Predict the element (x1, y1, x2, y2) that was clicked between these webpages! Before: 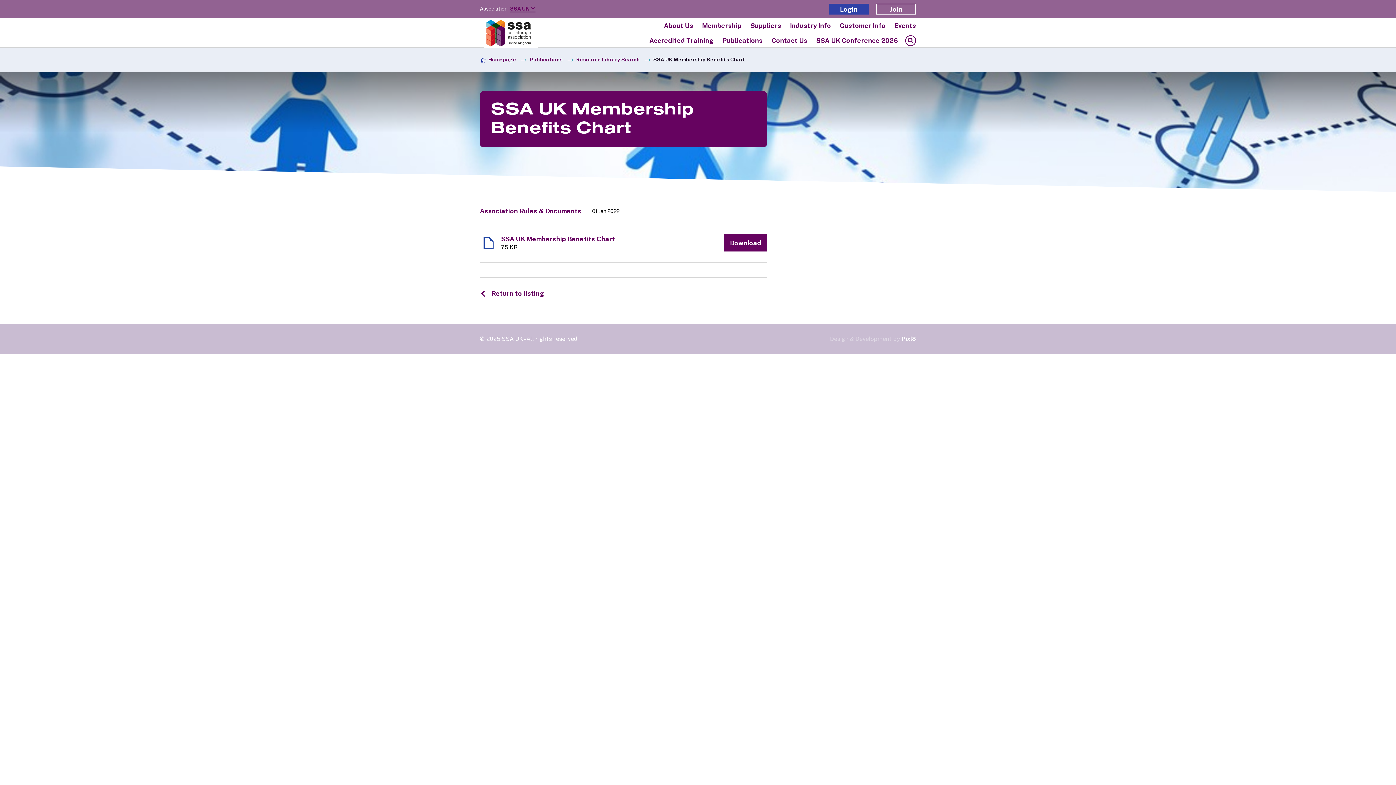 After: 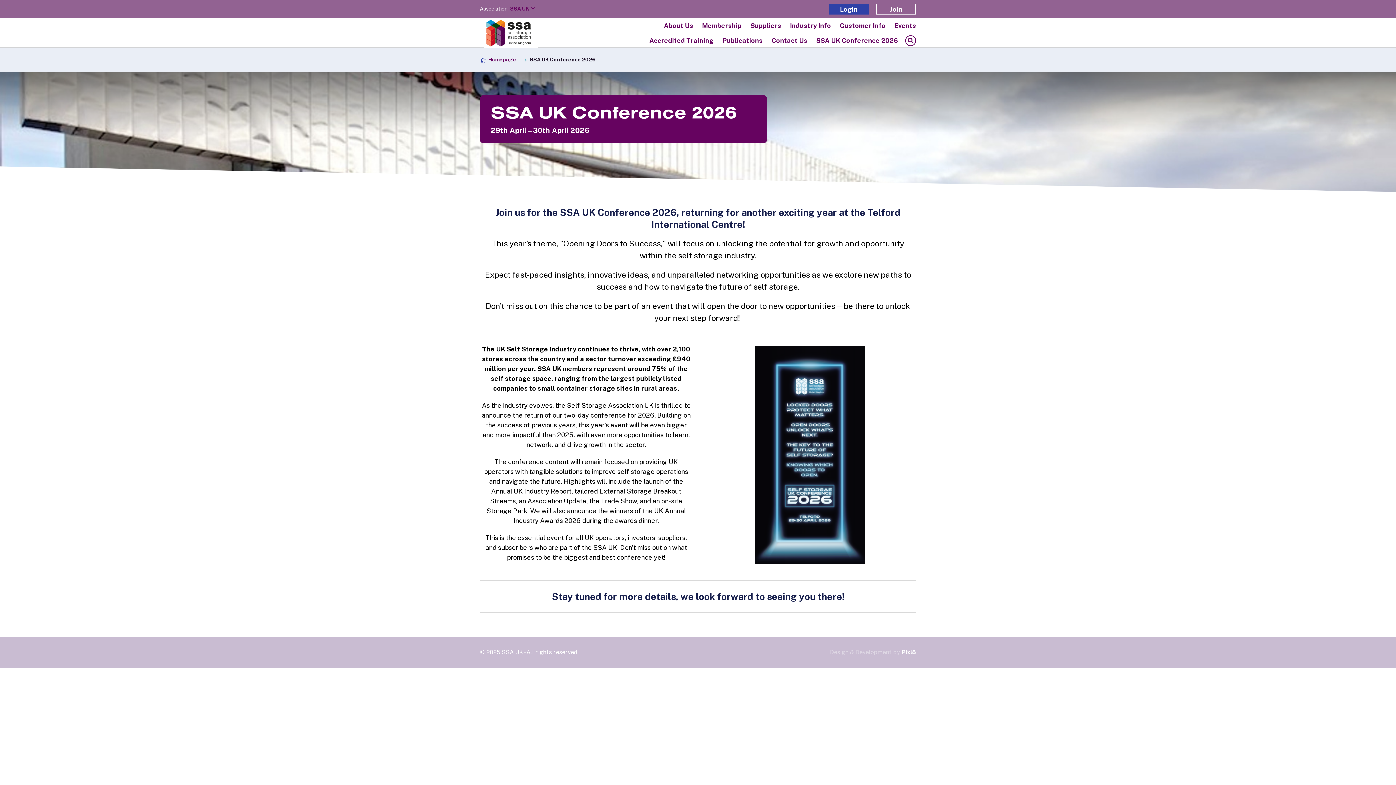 Action: label: SSA UK Conference 2026 bbox: (816, 34, 898, 46)